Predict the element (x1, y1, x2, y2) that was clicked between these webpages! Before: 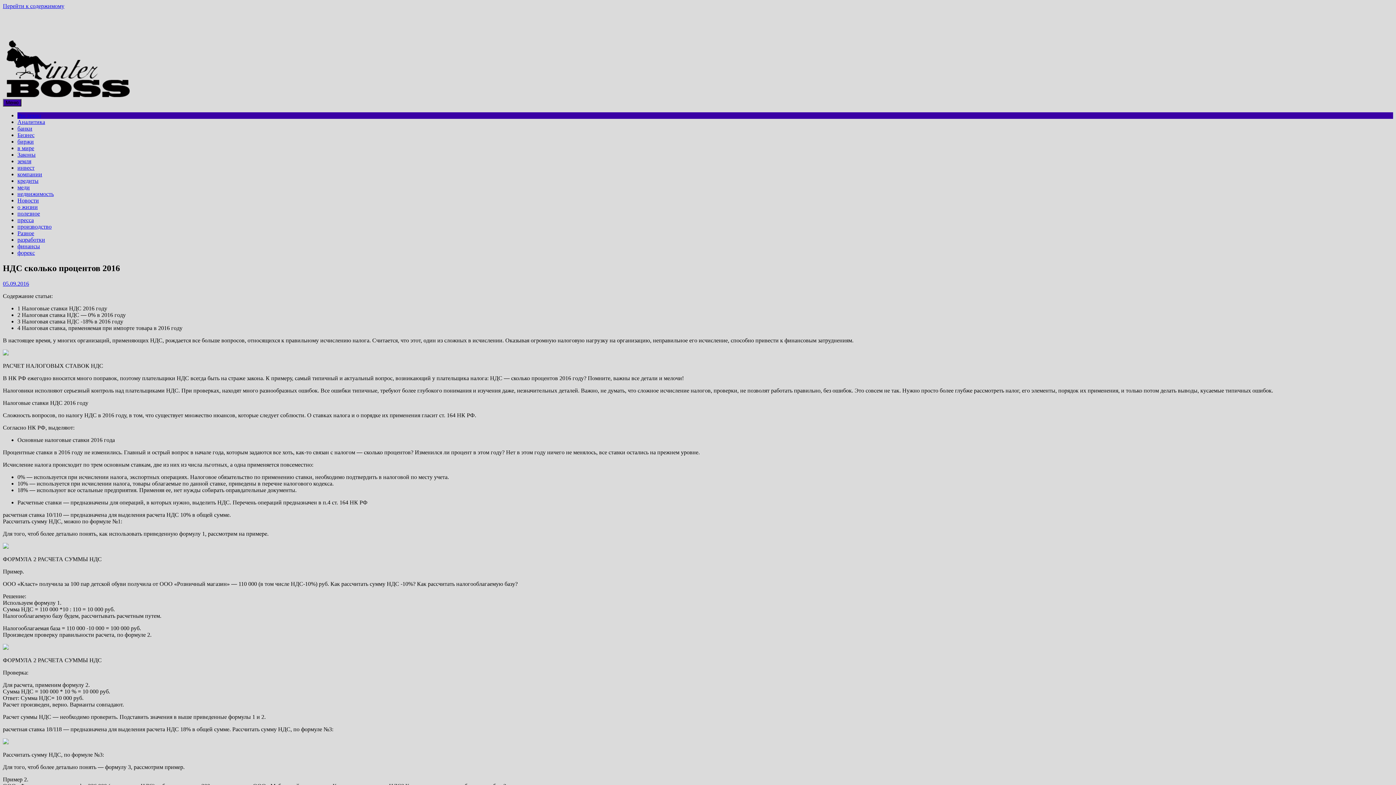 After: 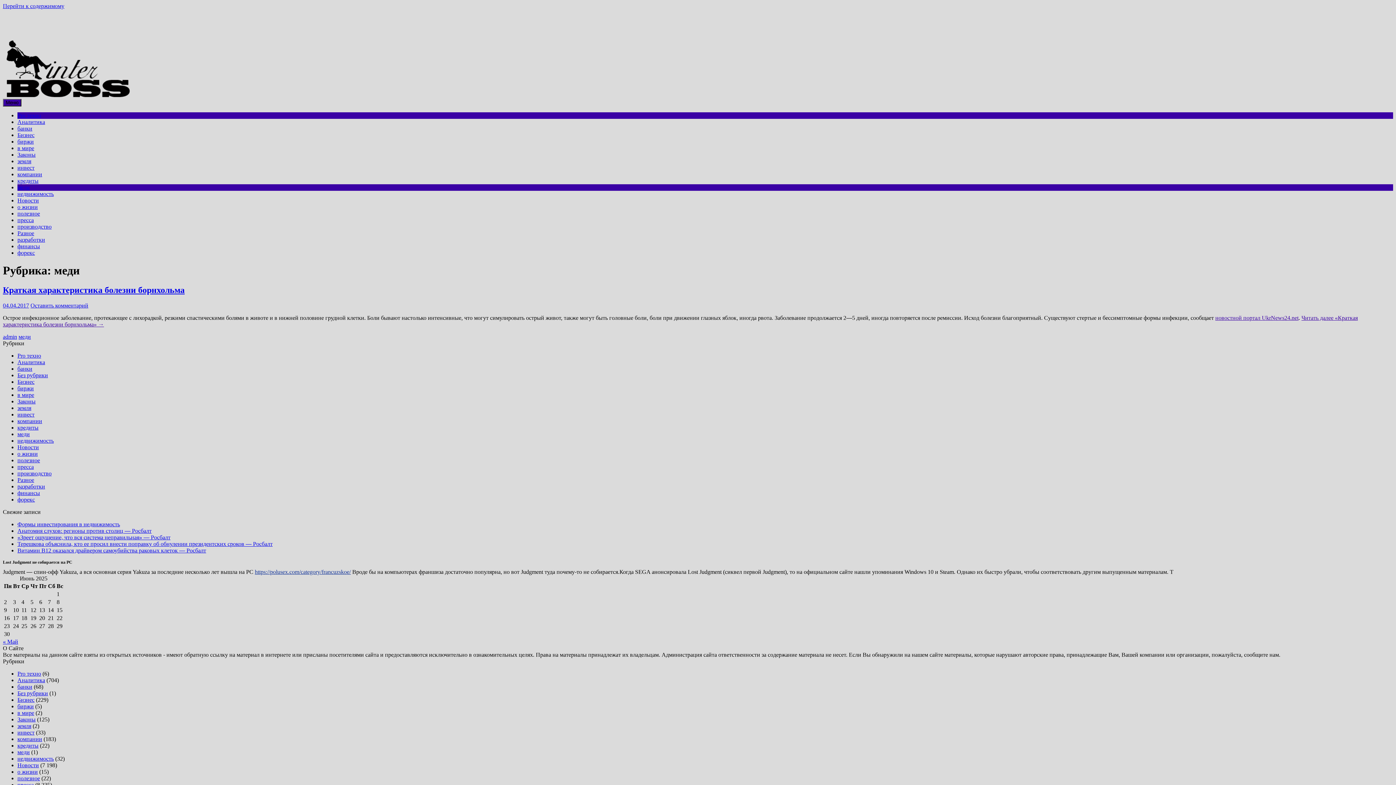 Action: bbox: (17, 184, 29, 190) label: меди